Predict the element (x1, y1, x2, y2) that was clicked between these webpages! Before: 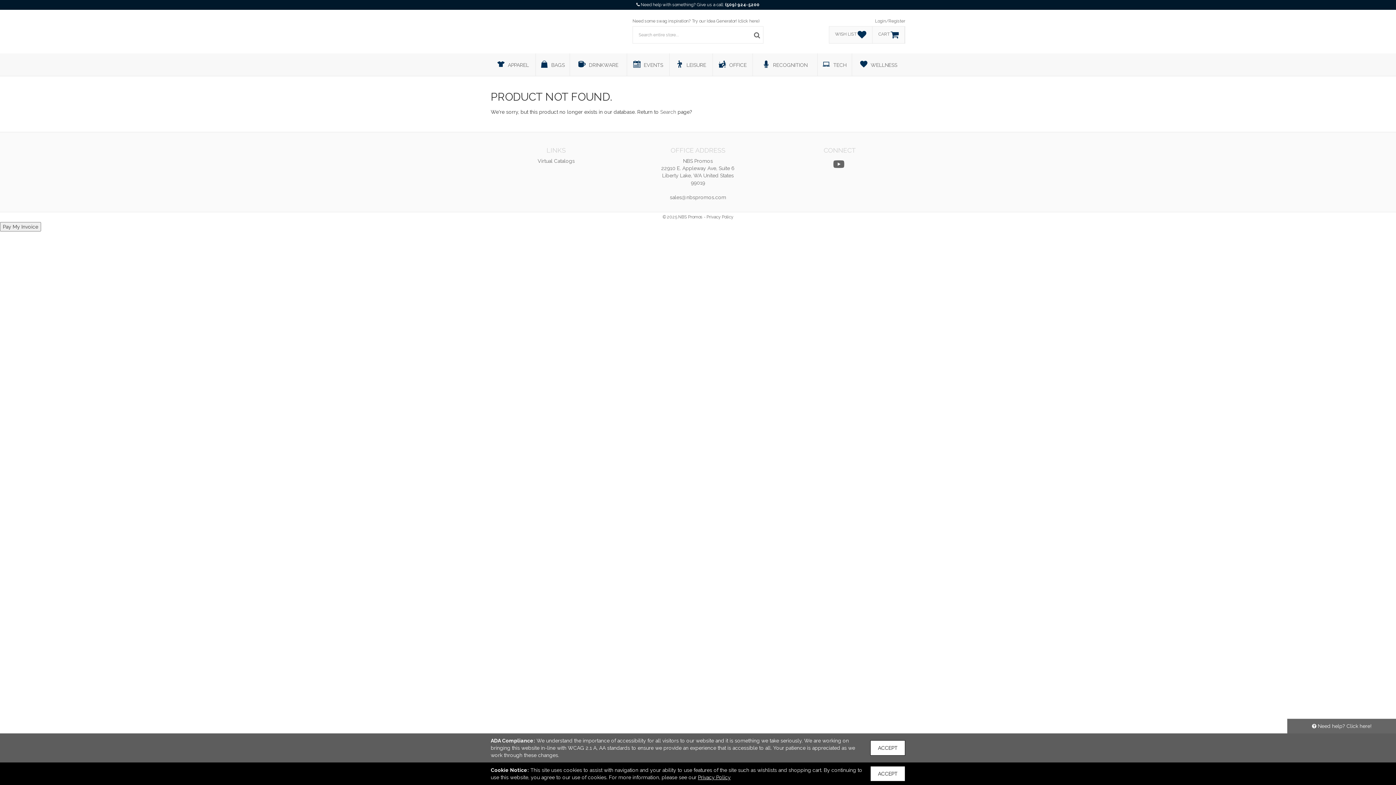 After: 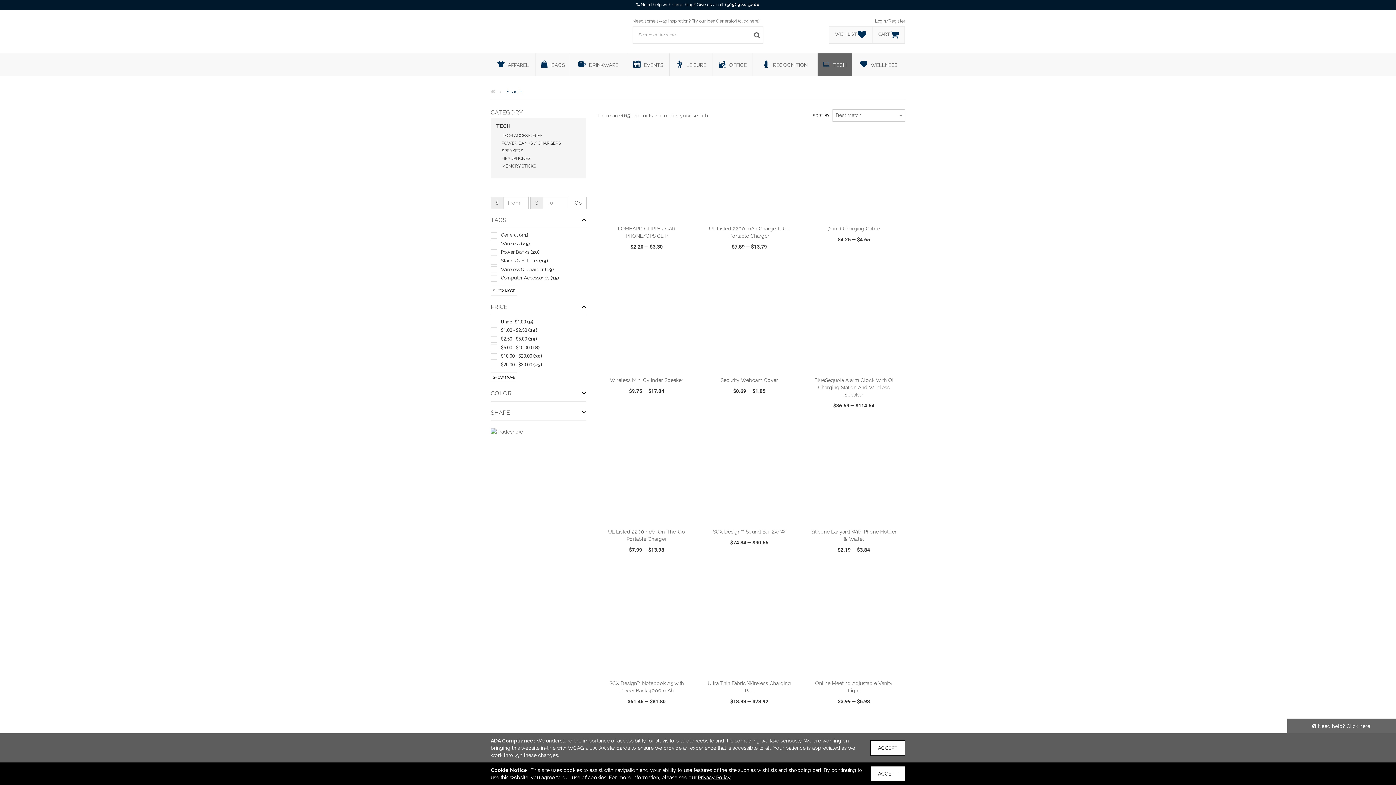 Action: label:  TECH bbox: (817, 53, 852, 76)